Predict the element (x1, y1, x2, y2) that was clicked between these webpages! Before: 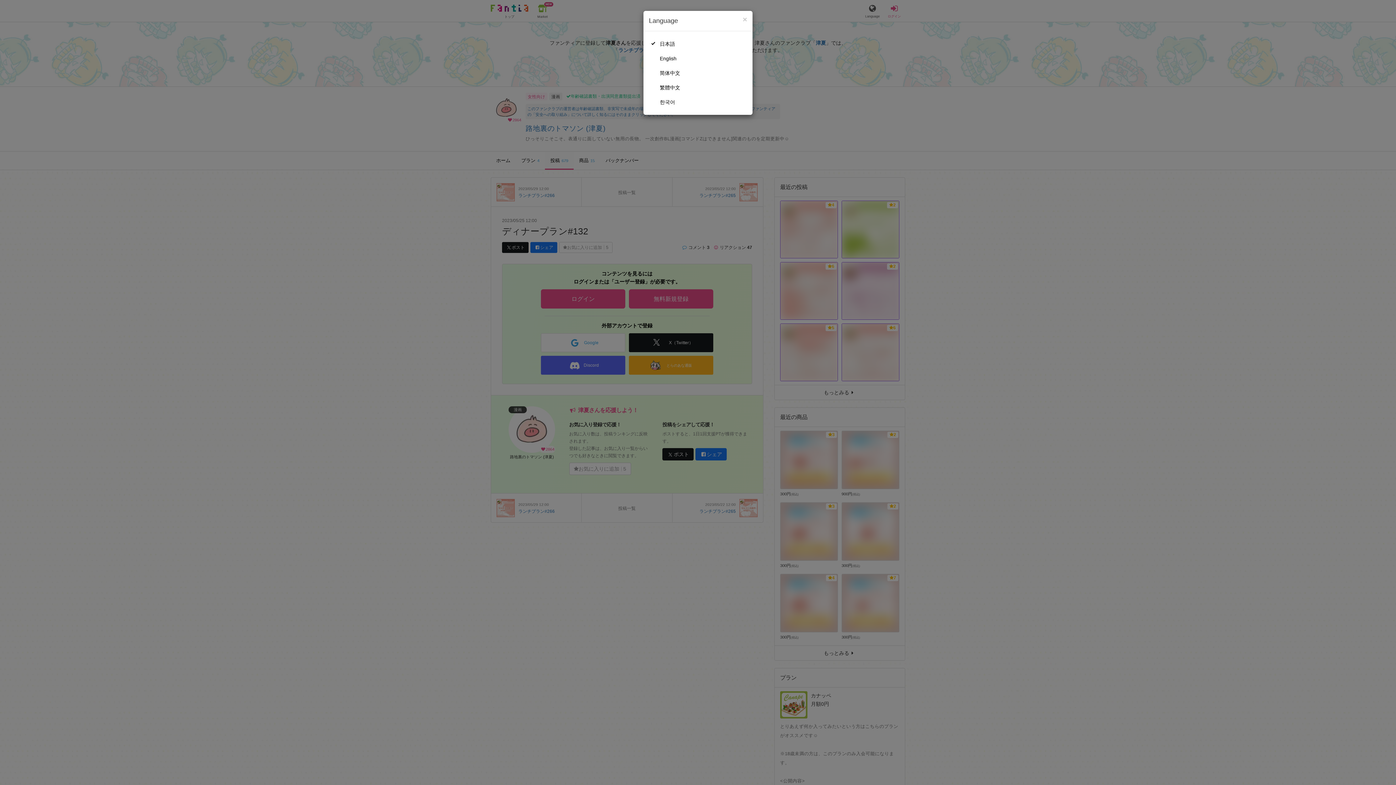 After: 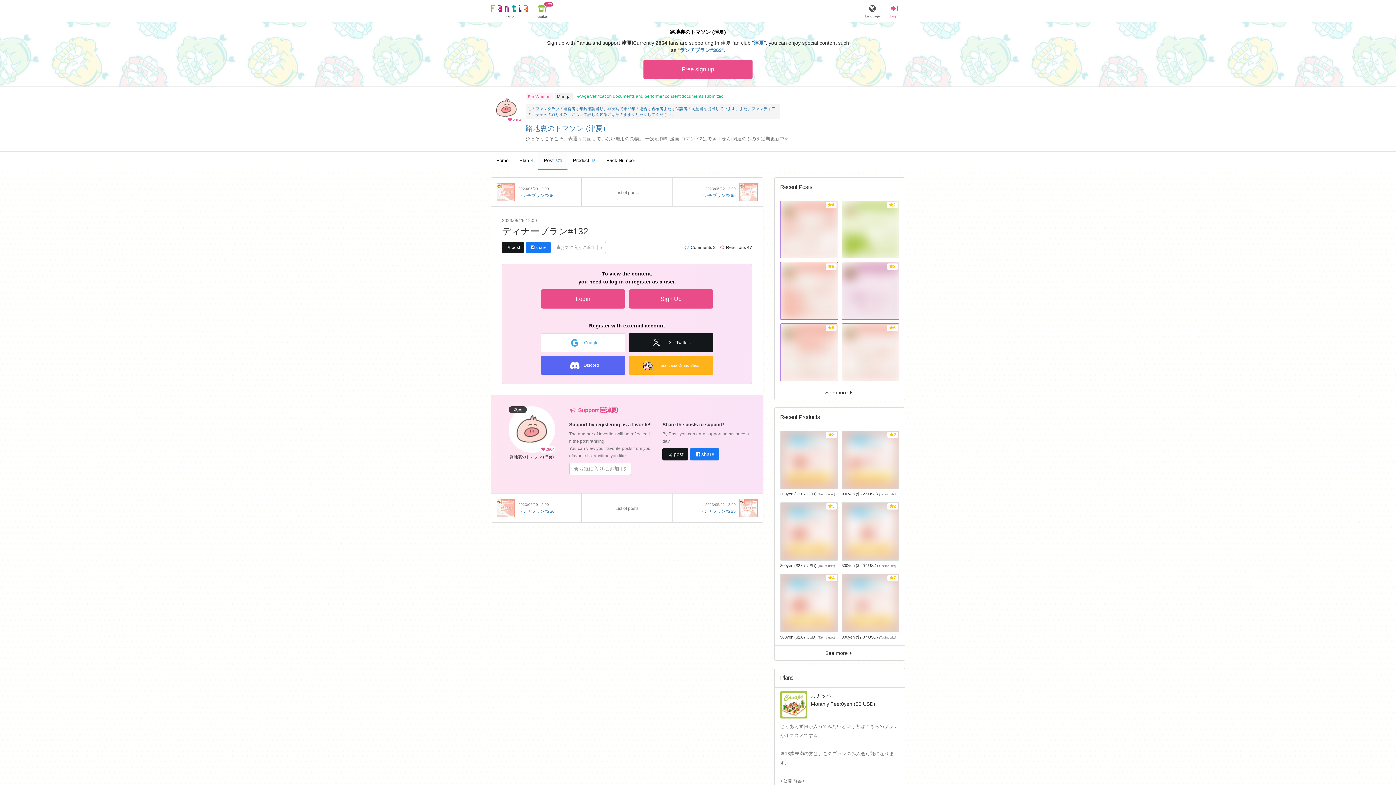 Action: bbox: (649, 51, 747, 65) label: English